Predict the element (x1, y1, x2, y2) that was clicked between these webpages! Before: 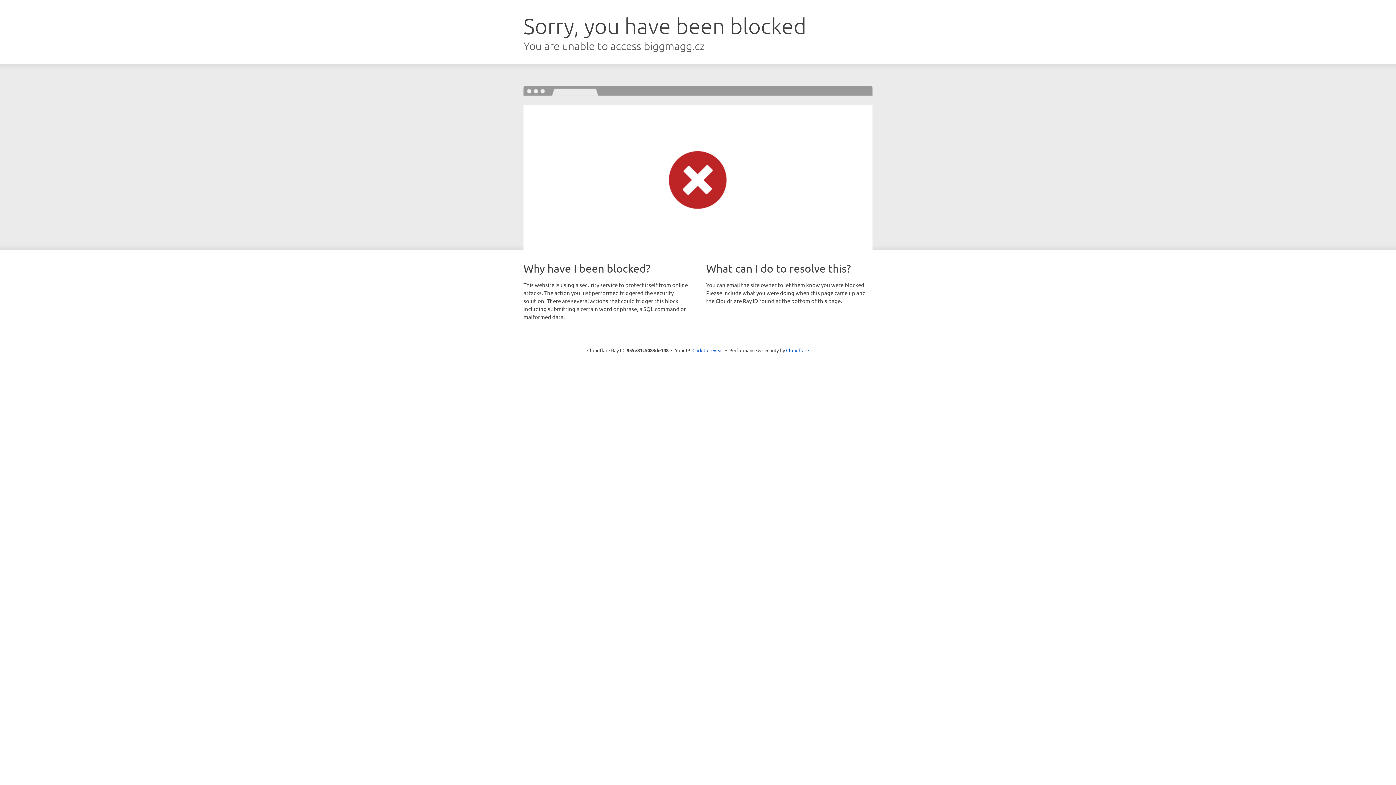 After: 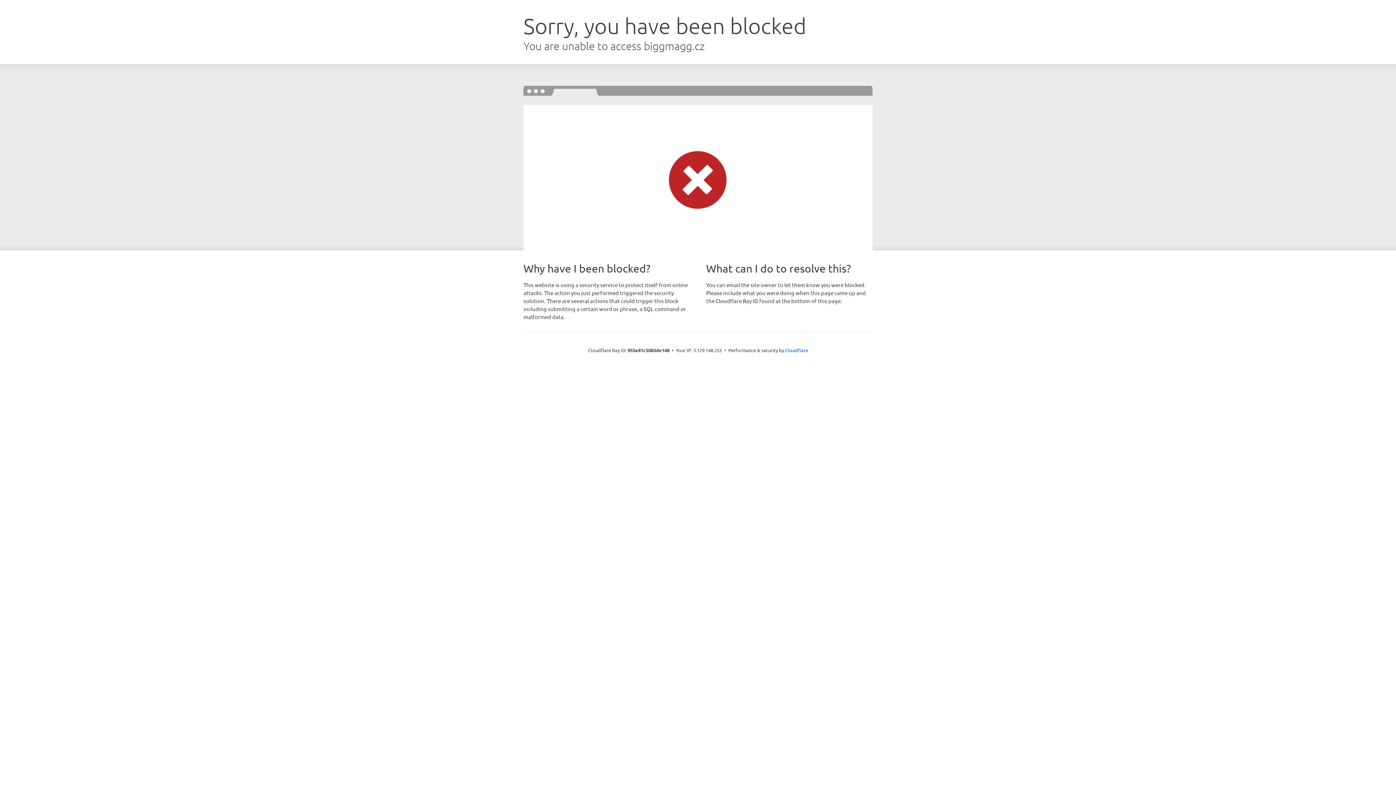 Action: label: Click to reveal bbox: (692, 346, 723, 353)